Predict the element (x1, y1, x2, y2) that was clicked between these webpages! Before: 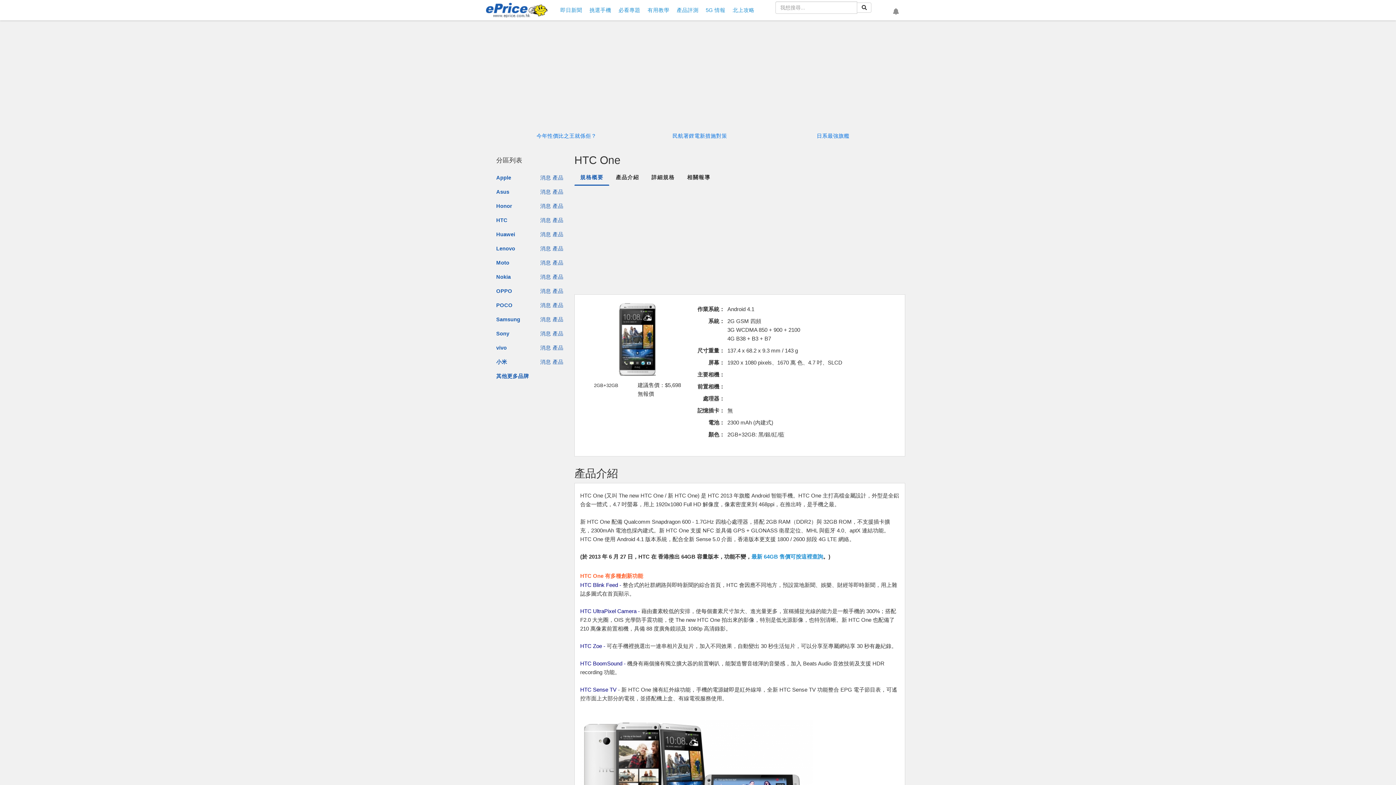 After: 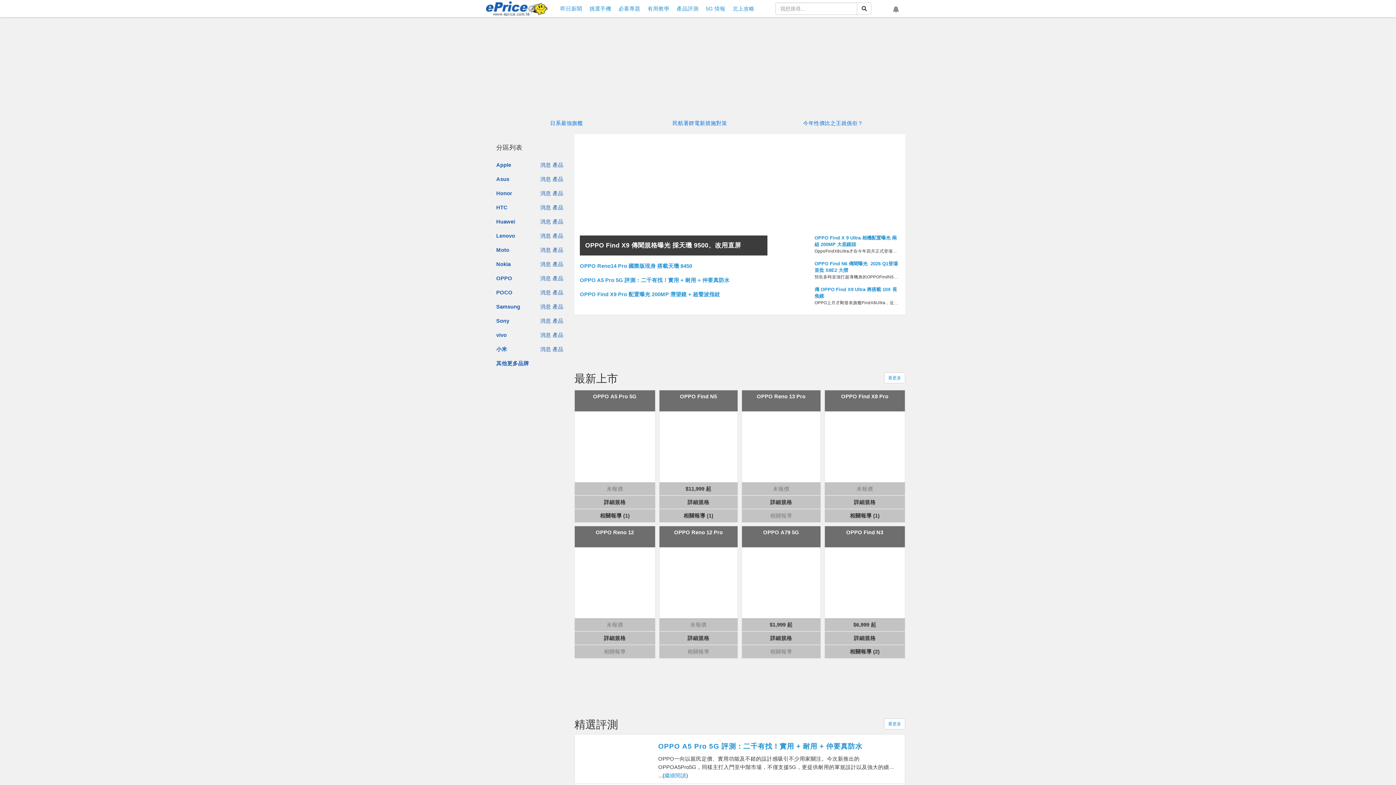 Action: label: OPPO bbox: (496, 287, 512, 295)